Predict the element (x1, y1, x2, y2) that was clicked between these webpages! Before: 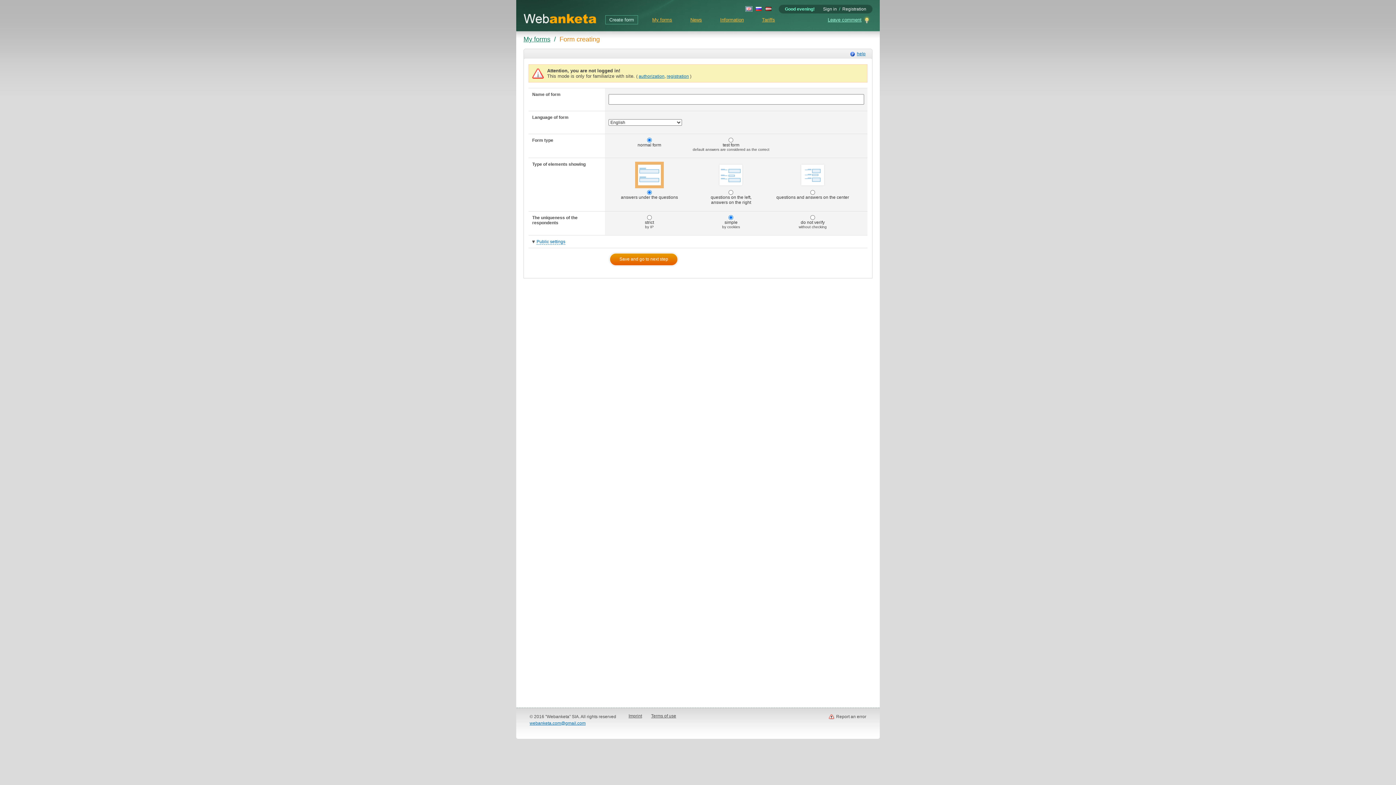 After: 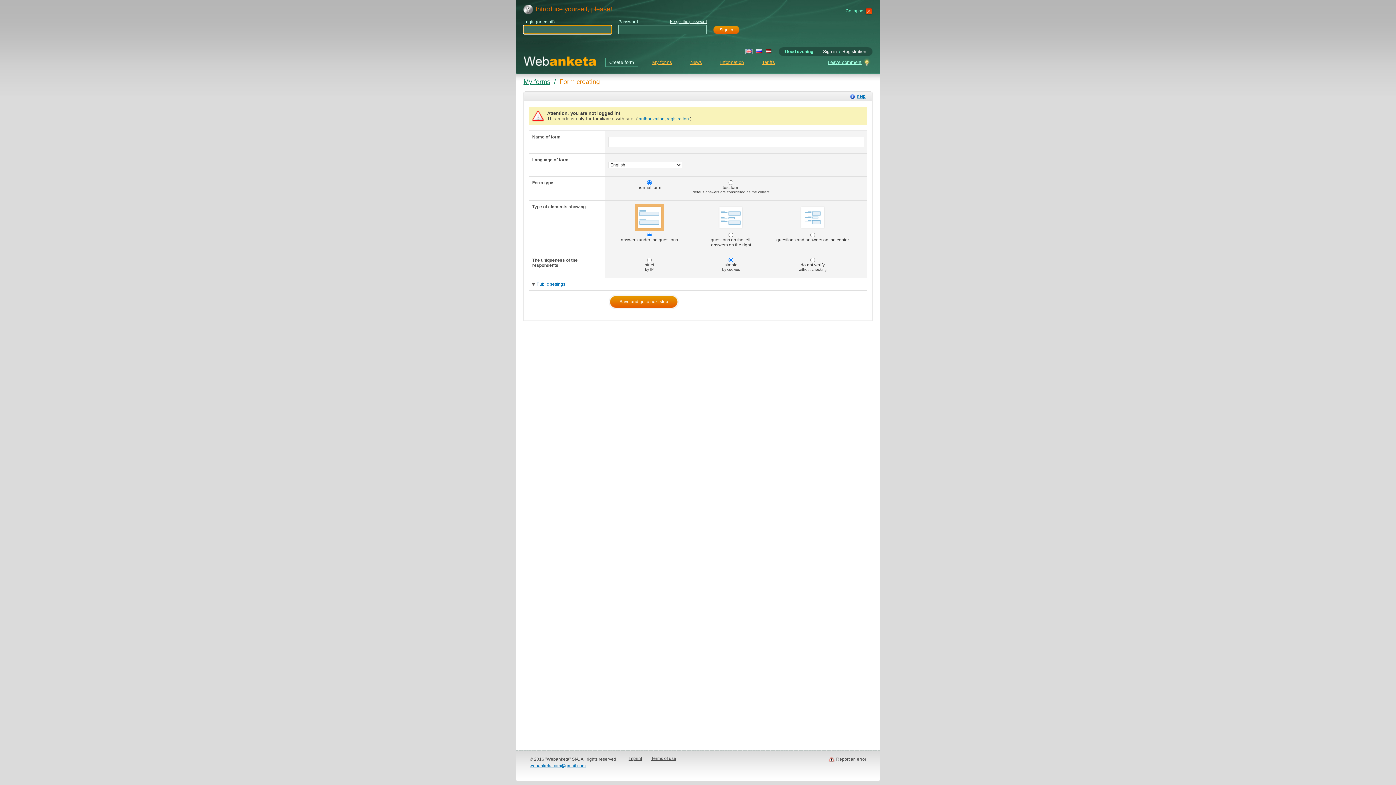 Action: bbox: (823, 6, 837, 11) label: Sign in